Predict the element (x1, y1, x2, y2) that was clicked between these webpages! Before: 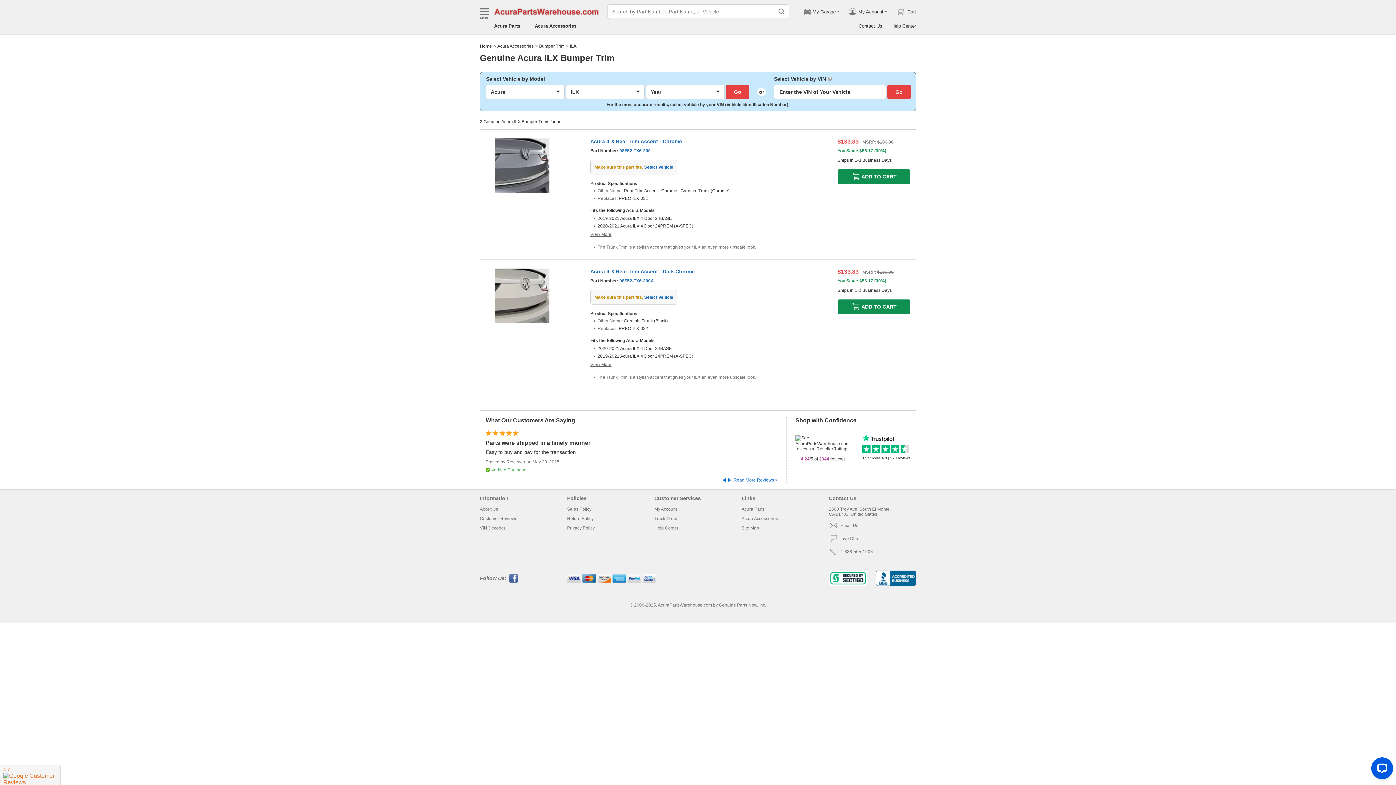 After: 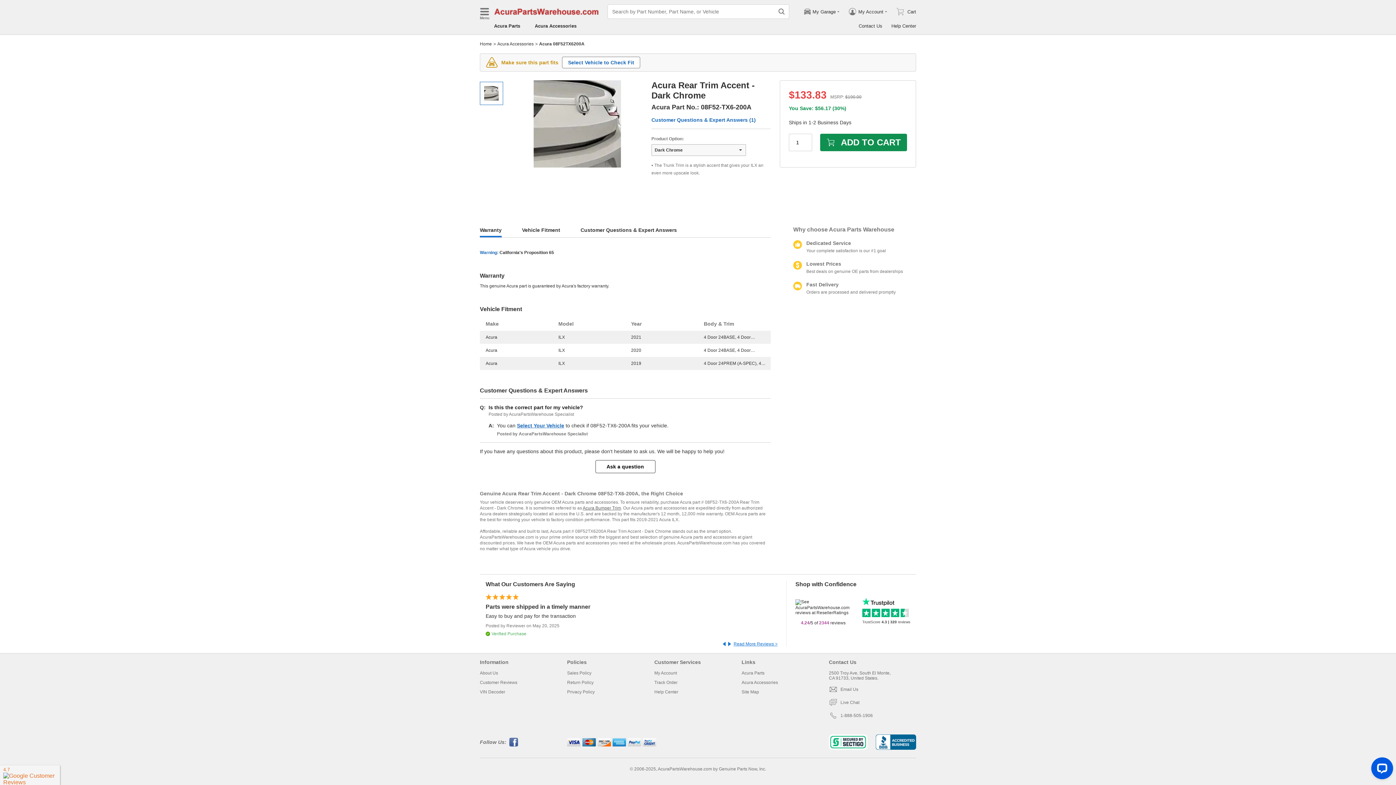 Action: bbox: (485, 268, 558, 323)